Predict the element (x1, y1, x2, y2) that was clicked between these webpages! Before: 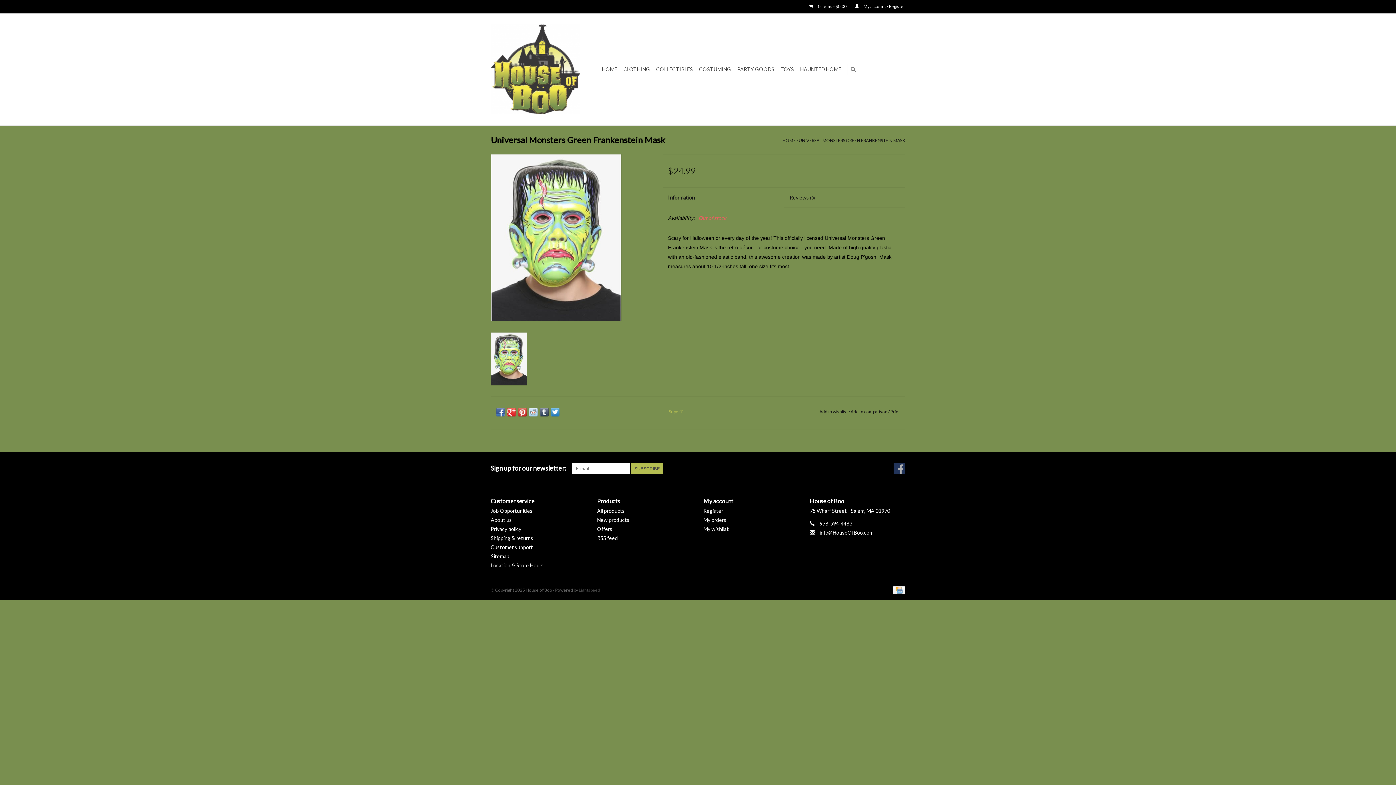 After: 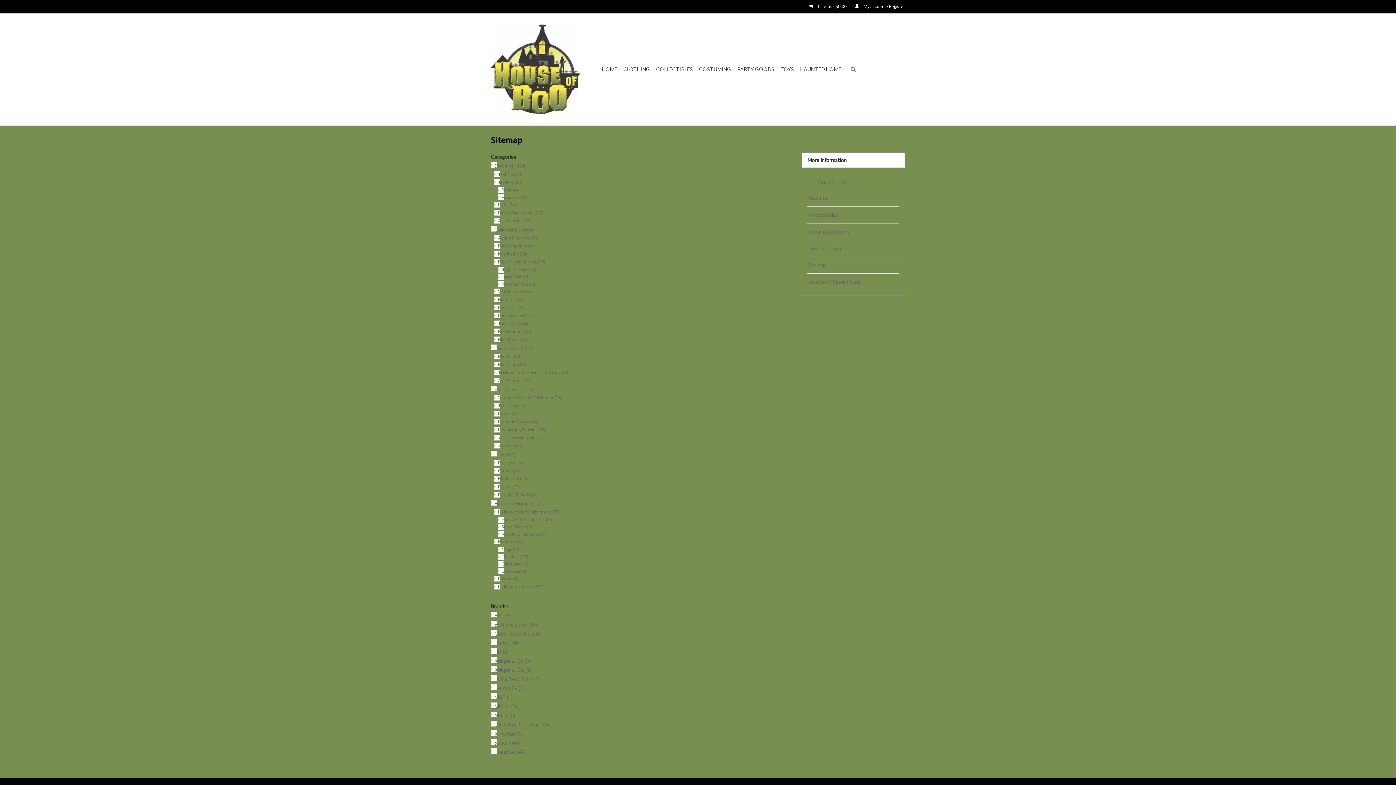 Action: bbox: (490, 553, 509, 559) label: Sitemap